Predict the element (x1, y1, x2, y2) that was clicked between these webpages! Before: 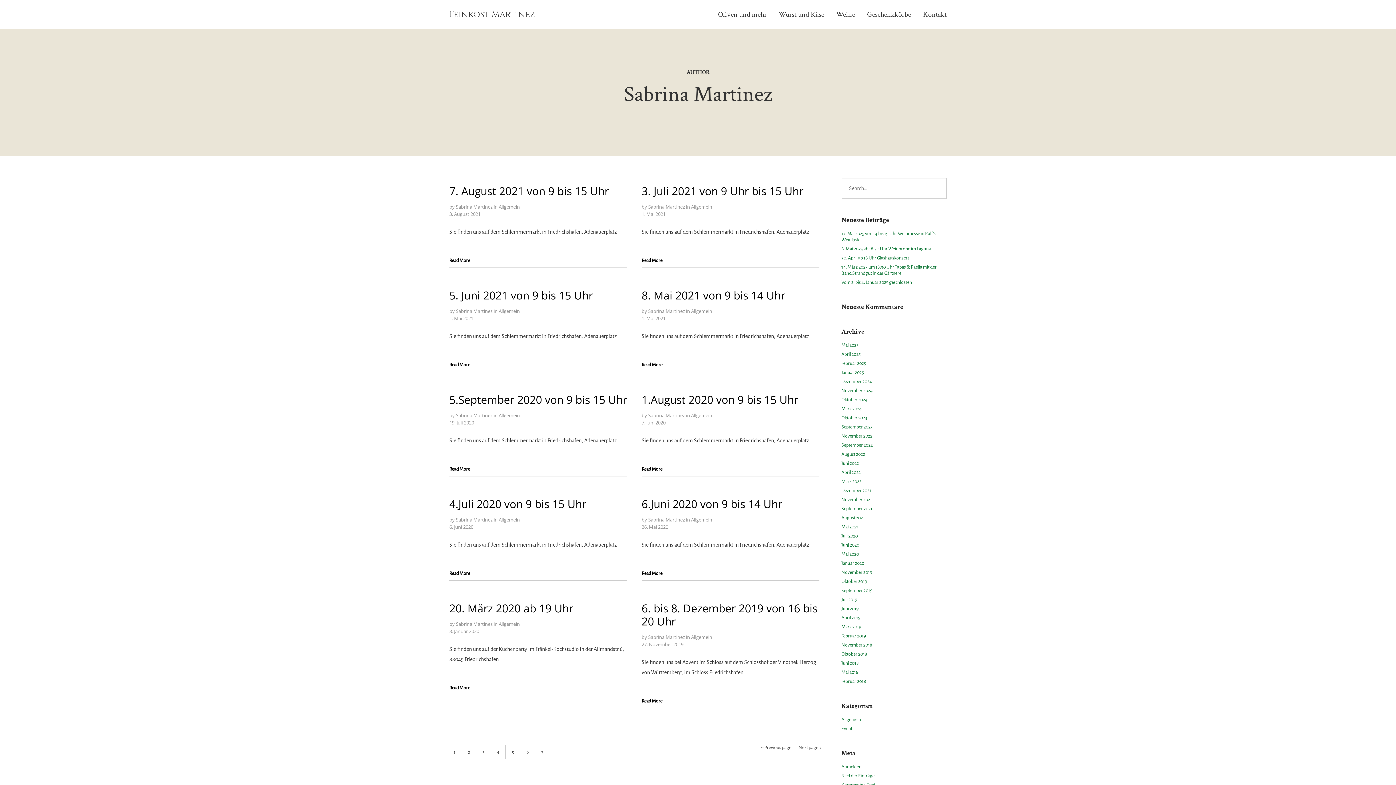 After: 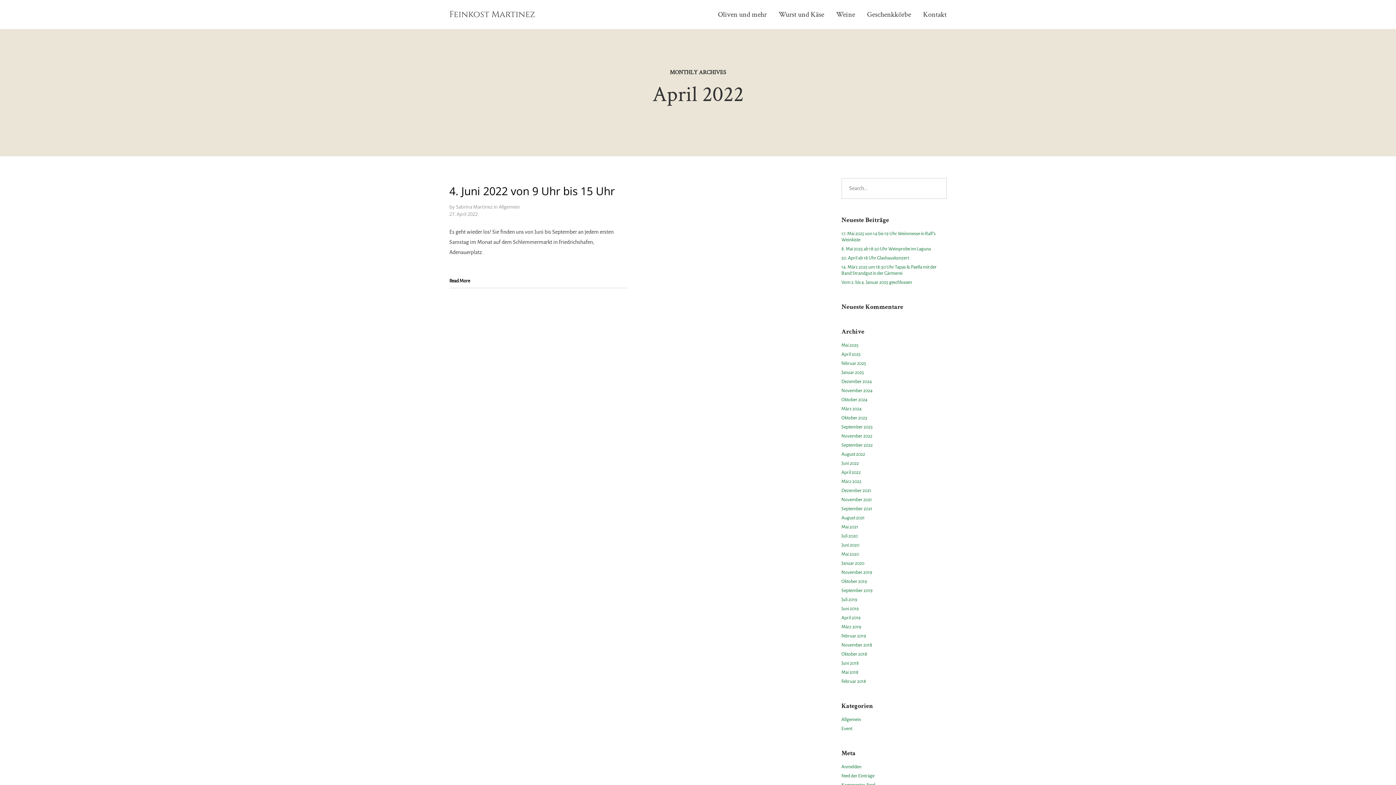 Action: bbox: (841, 470, 860, 475) label: April 2022